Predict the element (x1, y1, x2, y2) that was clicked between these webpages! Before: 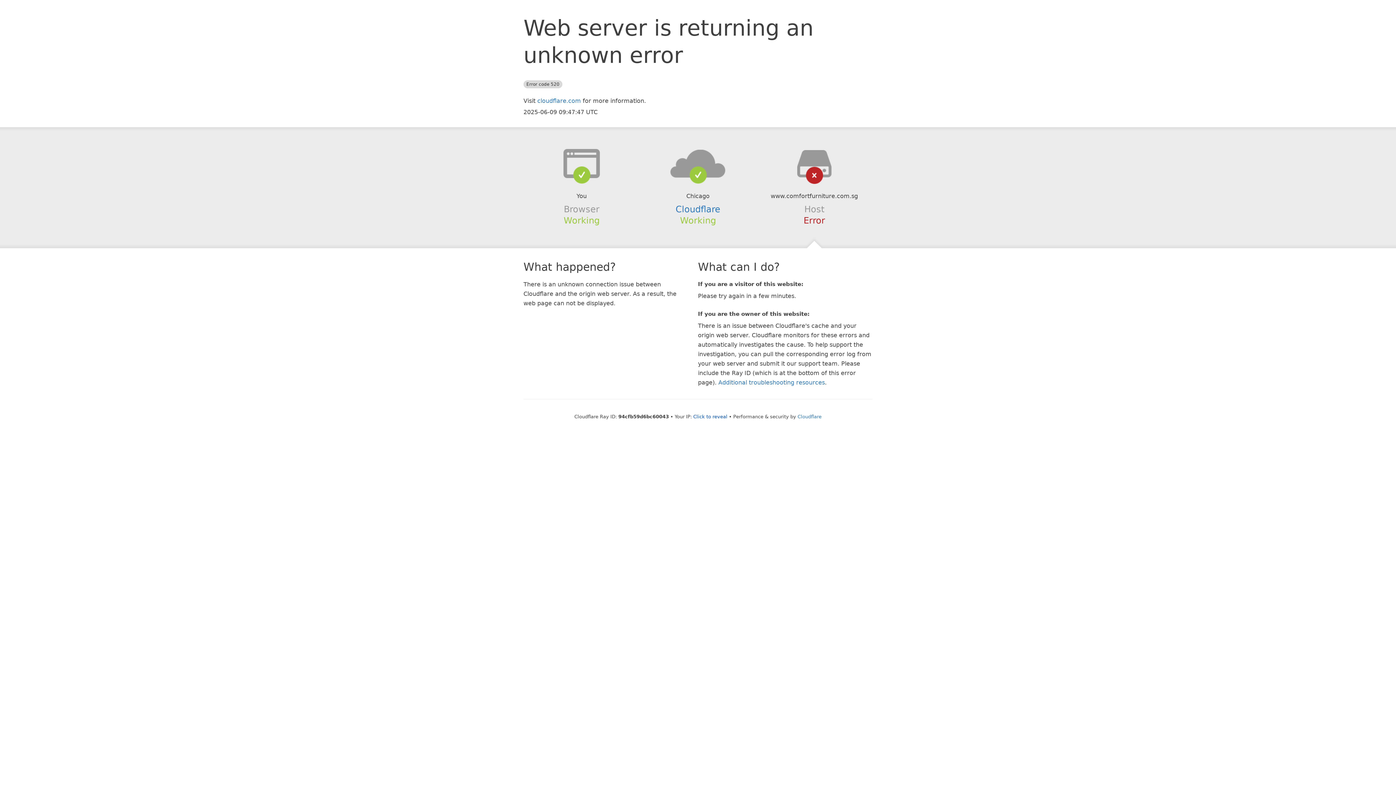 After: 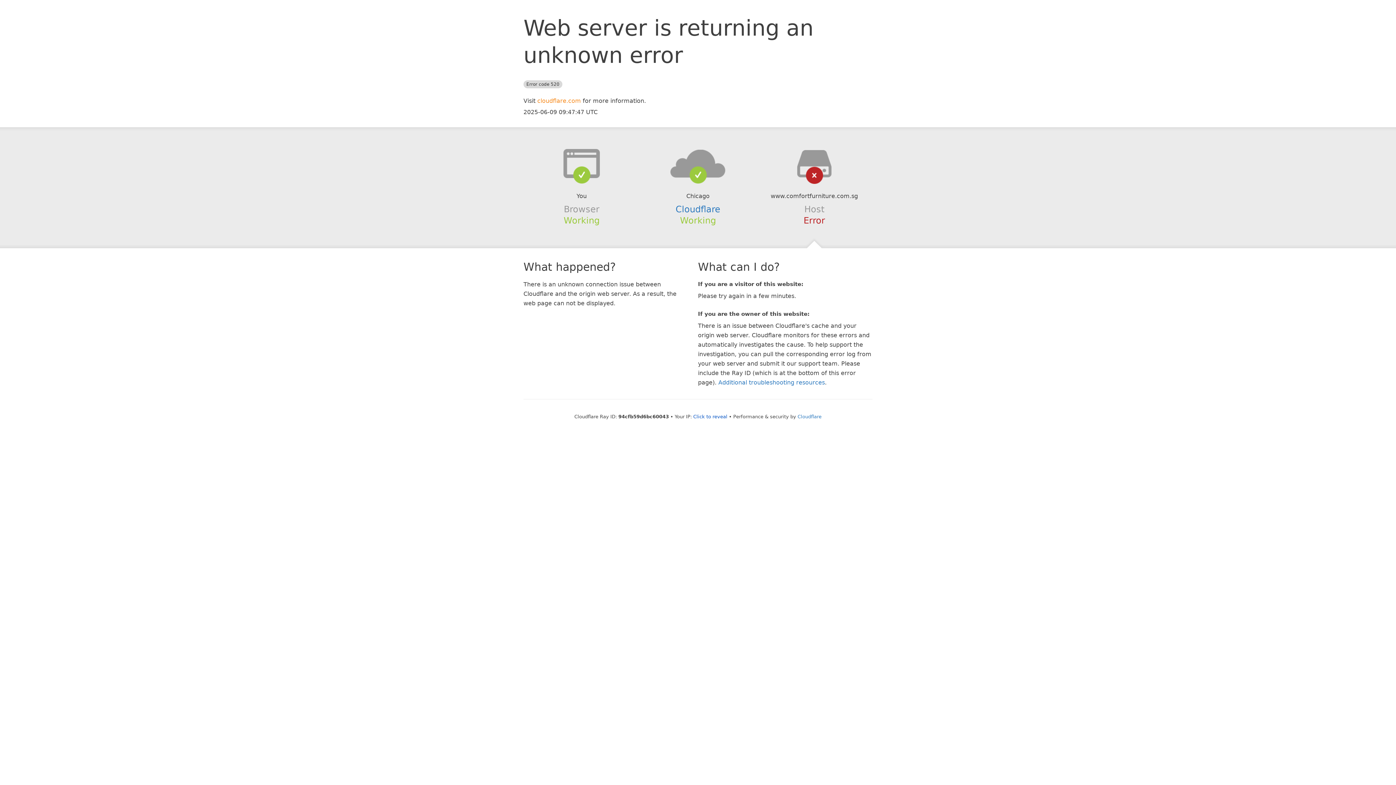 Action: bbox: (537, 97, 581, 104) label: cloudflare.com